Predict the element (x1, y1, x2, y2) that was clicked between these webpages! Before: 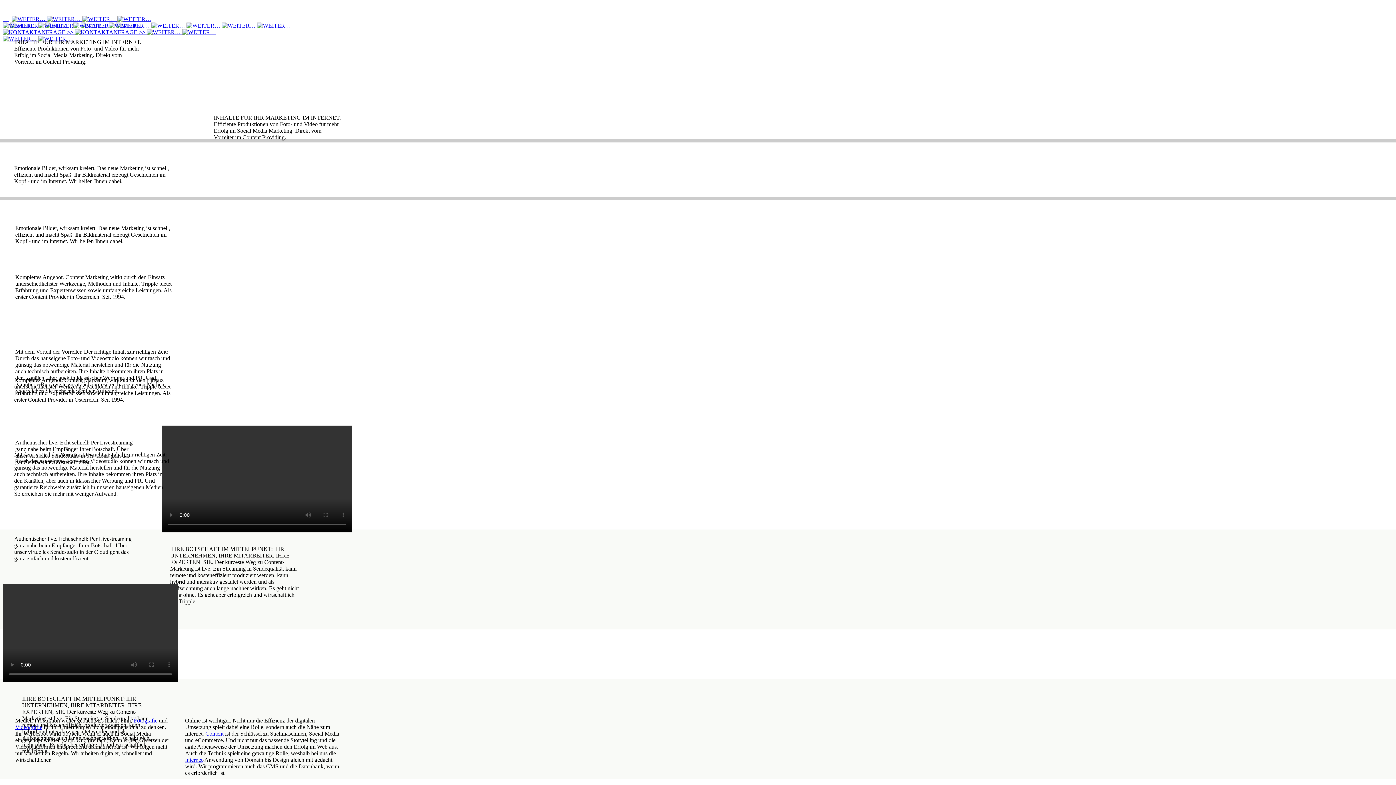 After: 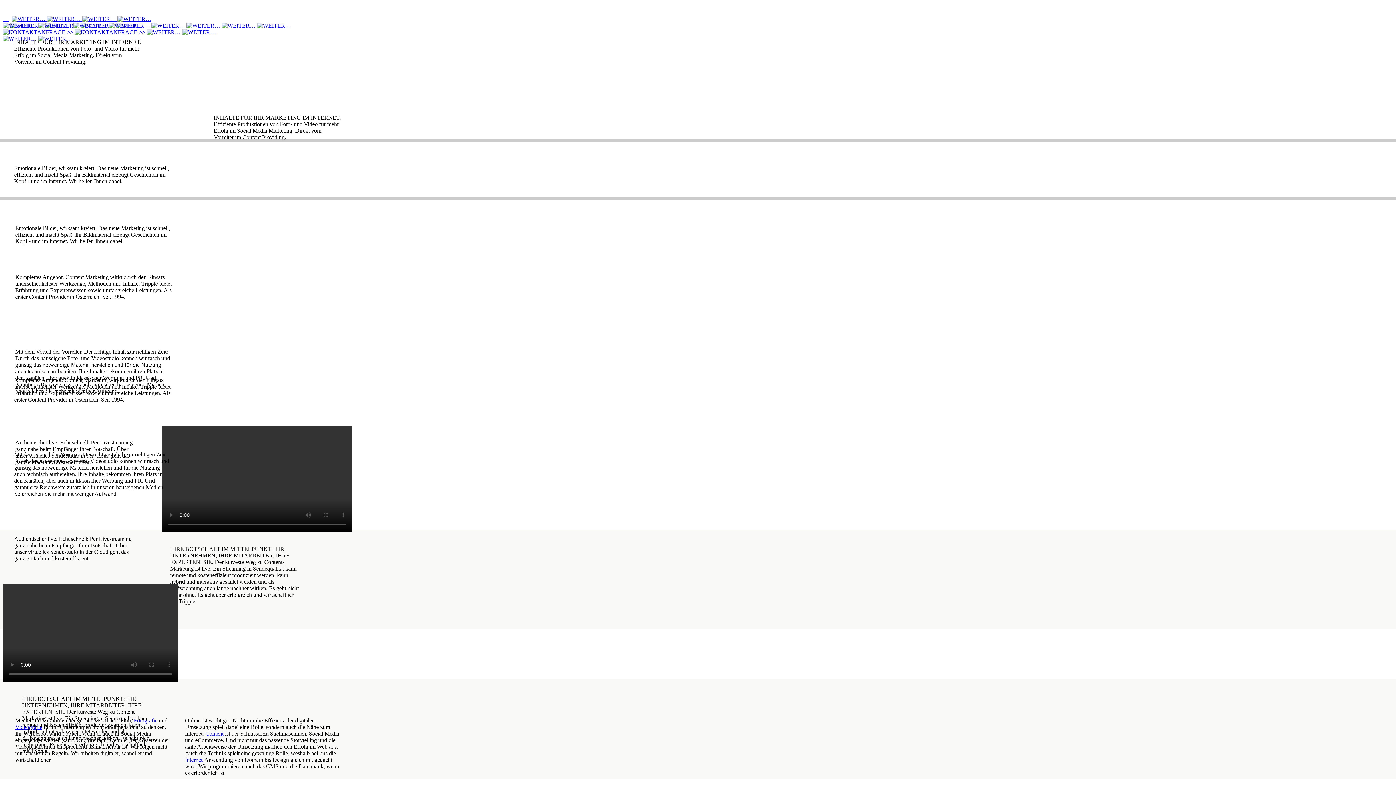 Action: label:   bbox: (2, 16, 4, 22)